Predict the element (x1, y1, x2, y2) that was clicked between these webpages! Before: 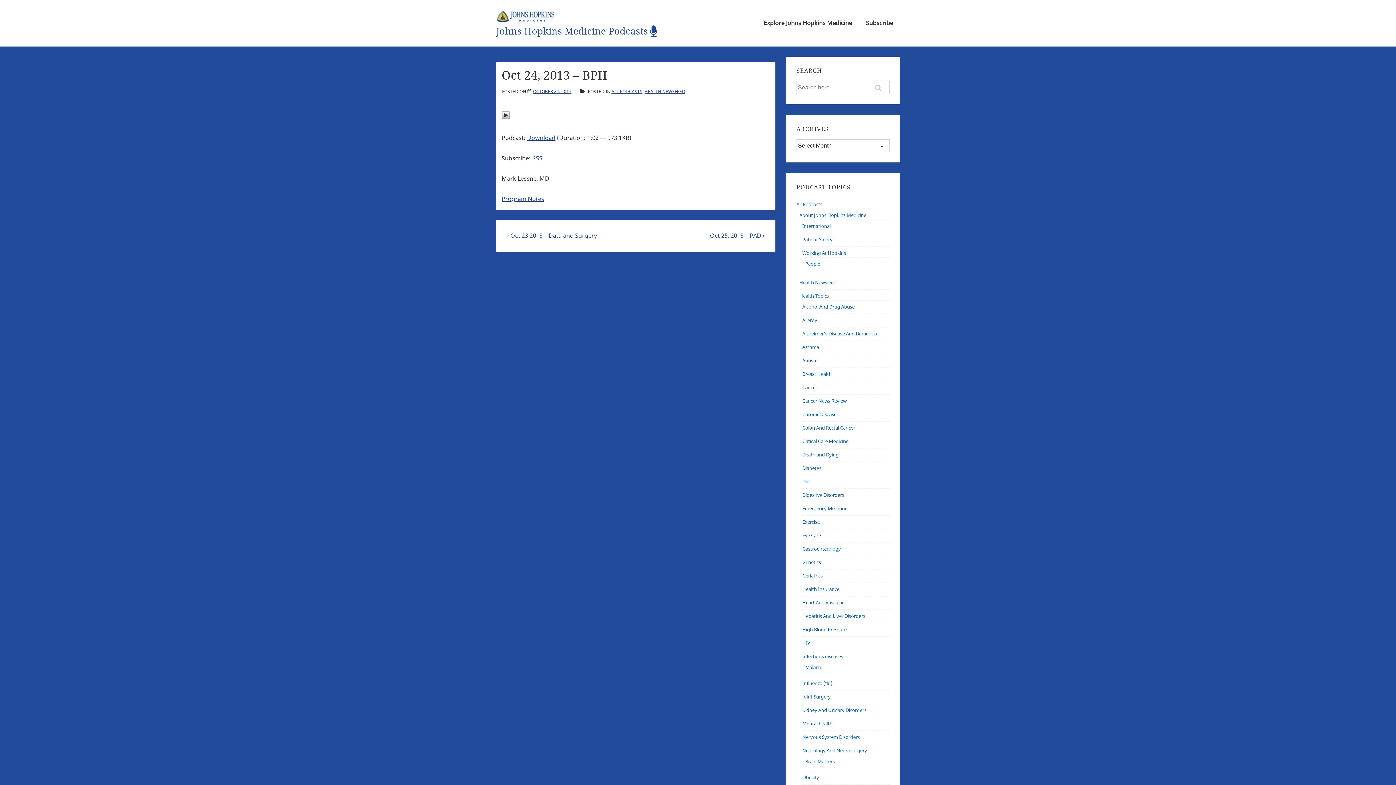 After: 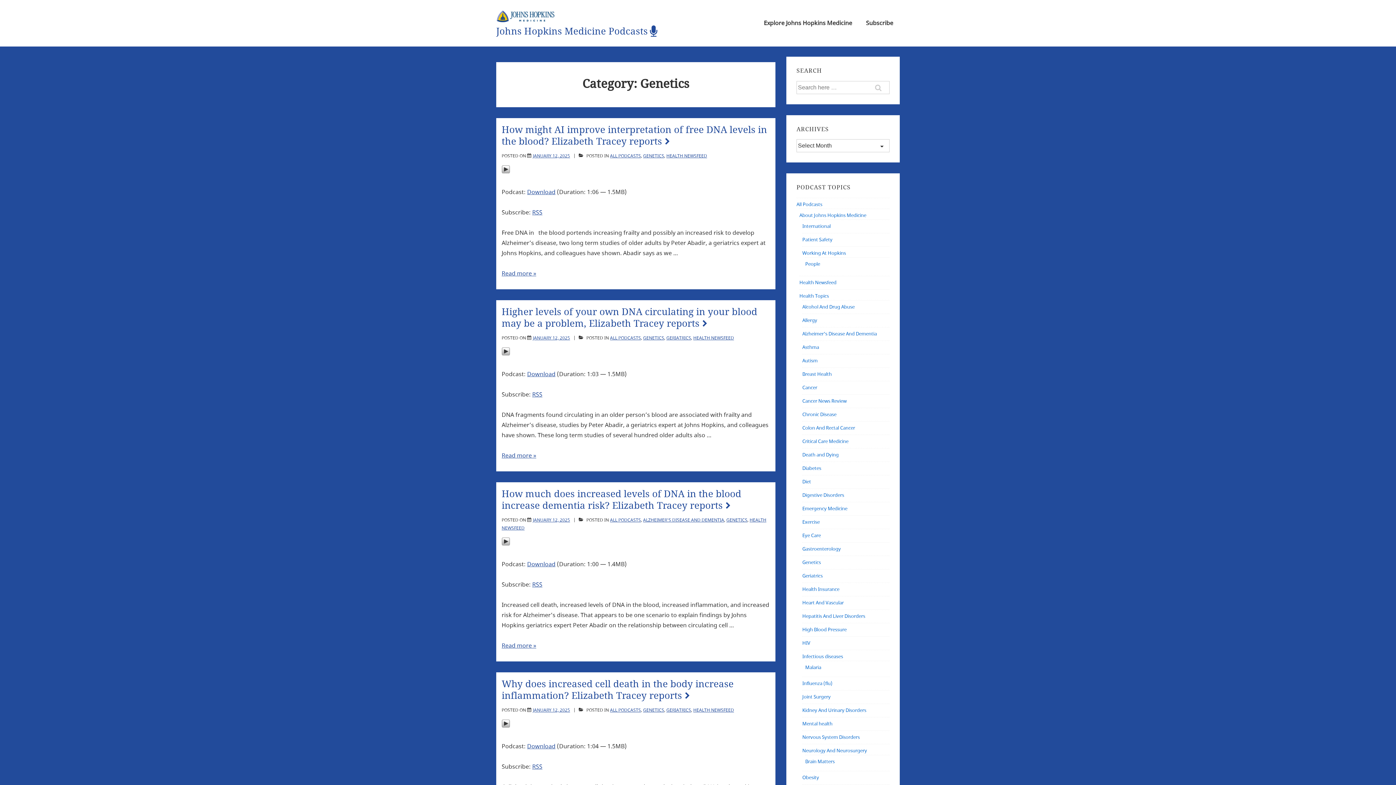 Action: label: Genetics bbox: (802, 559, 821, 566)